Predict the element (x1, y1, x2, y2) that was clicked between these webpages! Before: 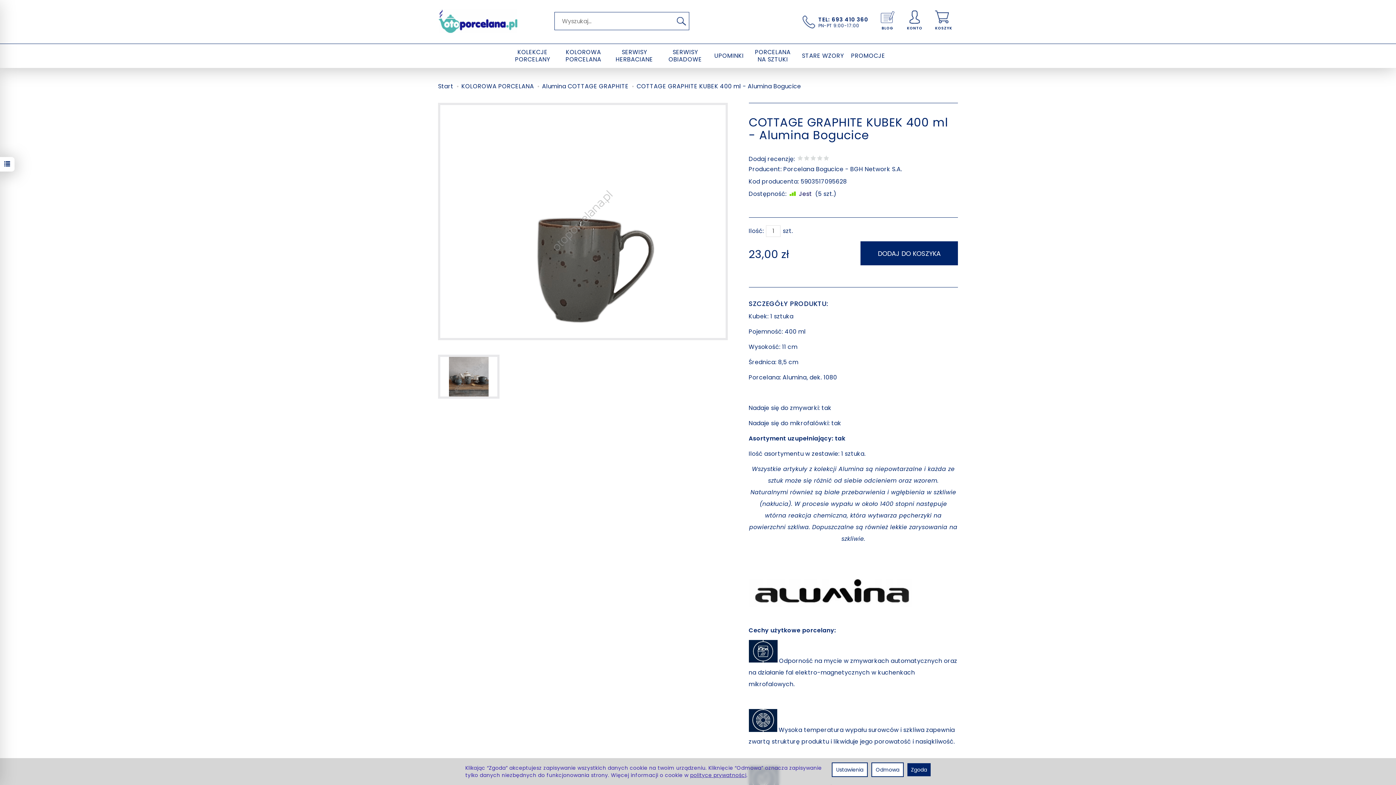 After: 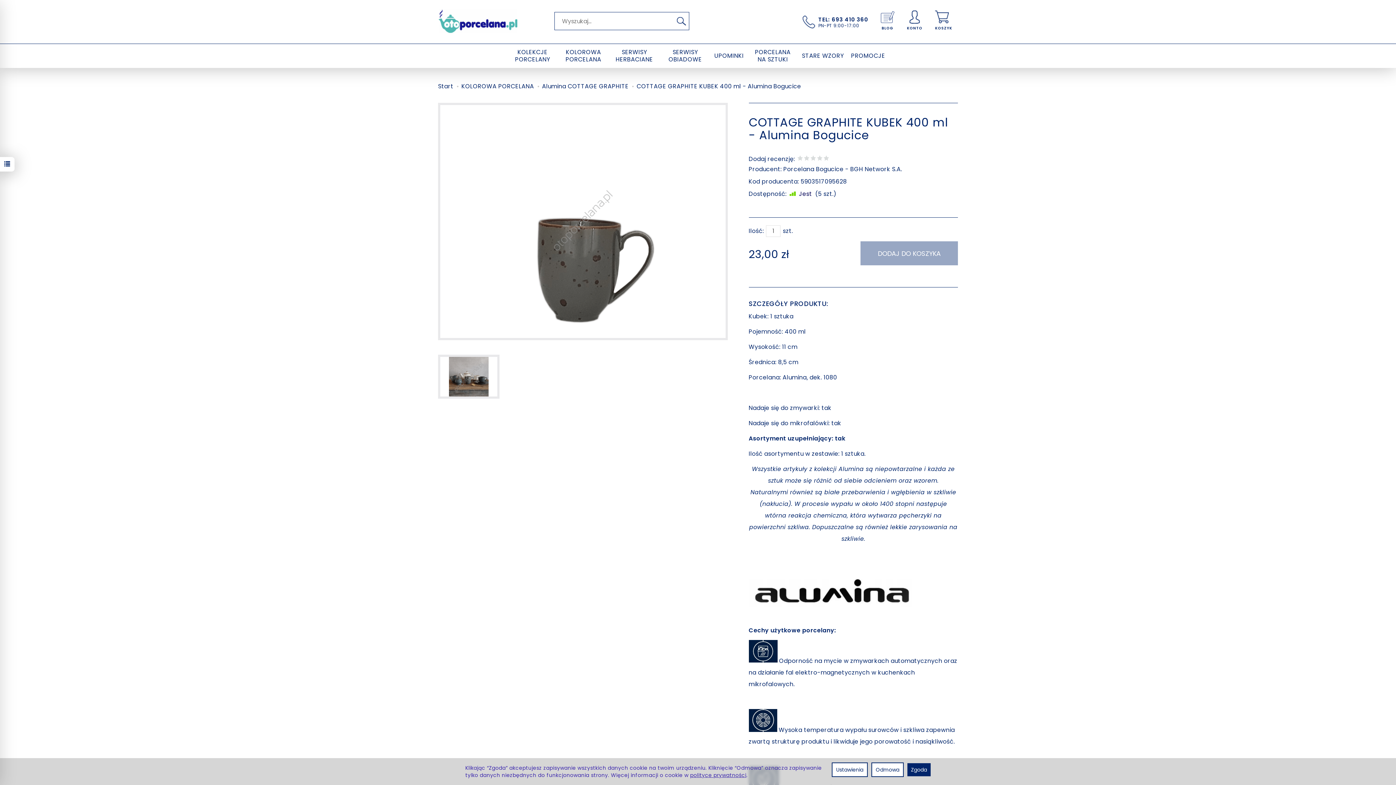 Action: bbox: (860, 241, 958, 265) label: DODAJ DO KOSZYKA